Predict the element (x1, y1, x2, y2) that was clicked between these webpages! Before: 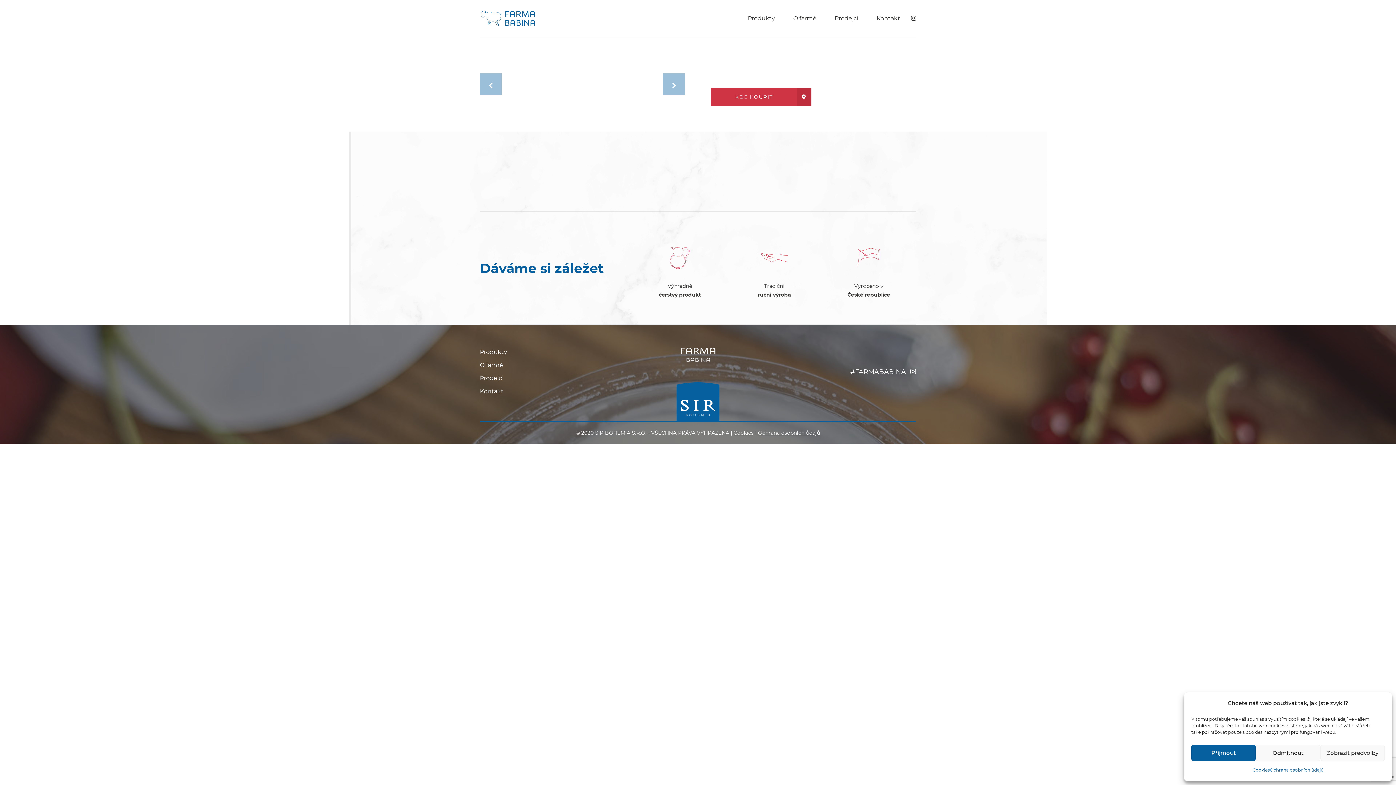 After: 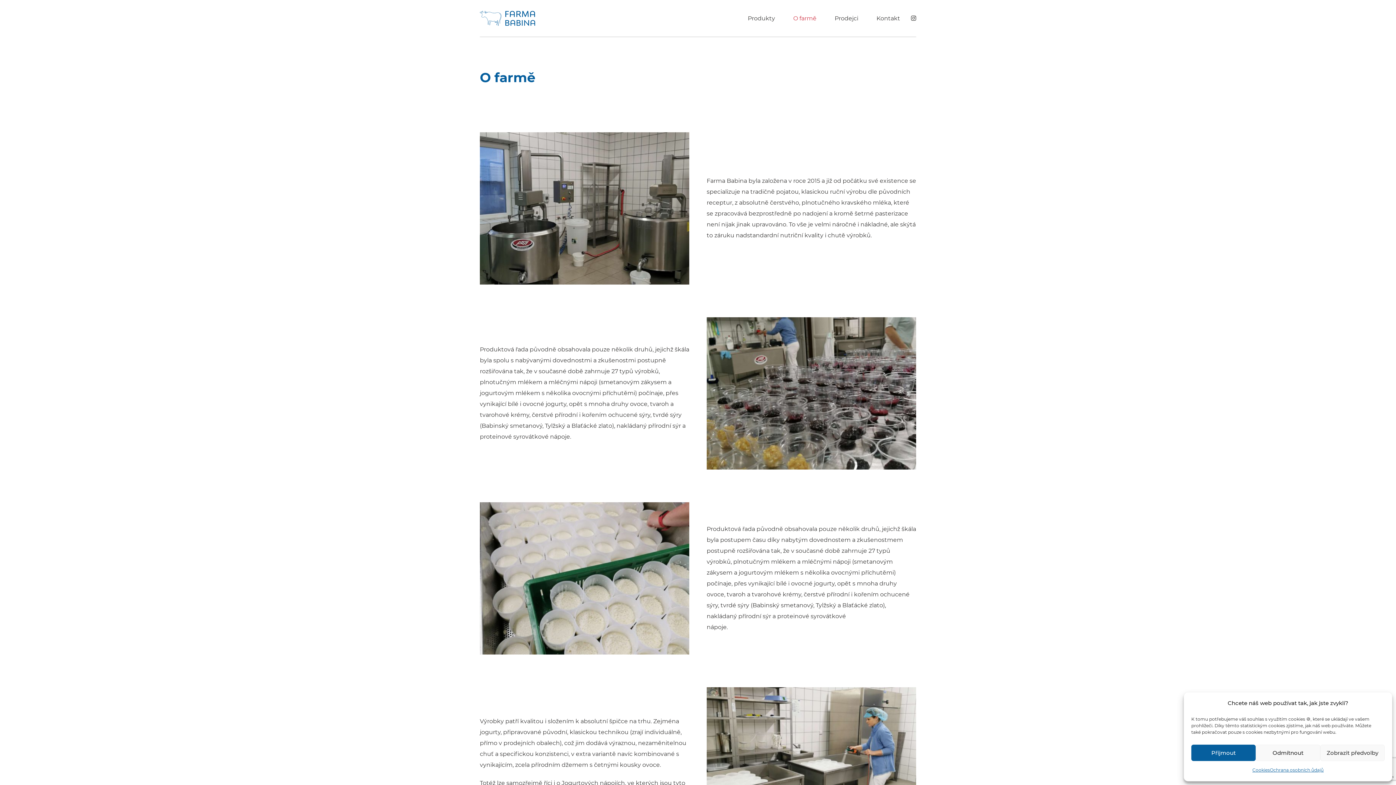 Action: bbox: (789, 12, 820, 24) label: O farmě